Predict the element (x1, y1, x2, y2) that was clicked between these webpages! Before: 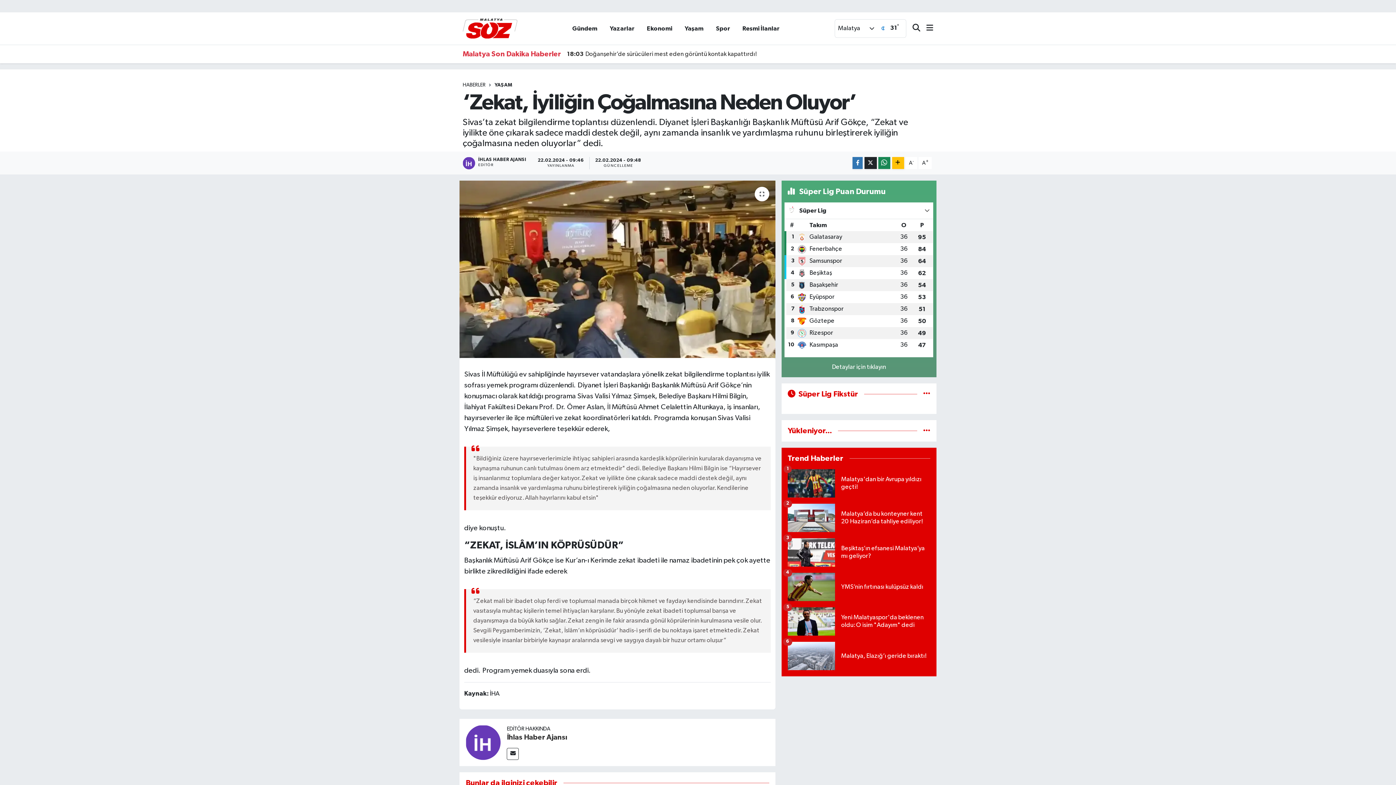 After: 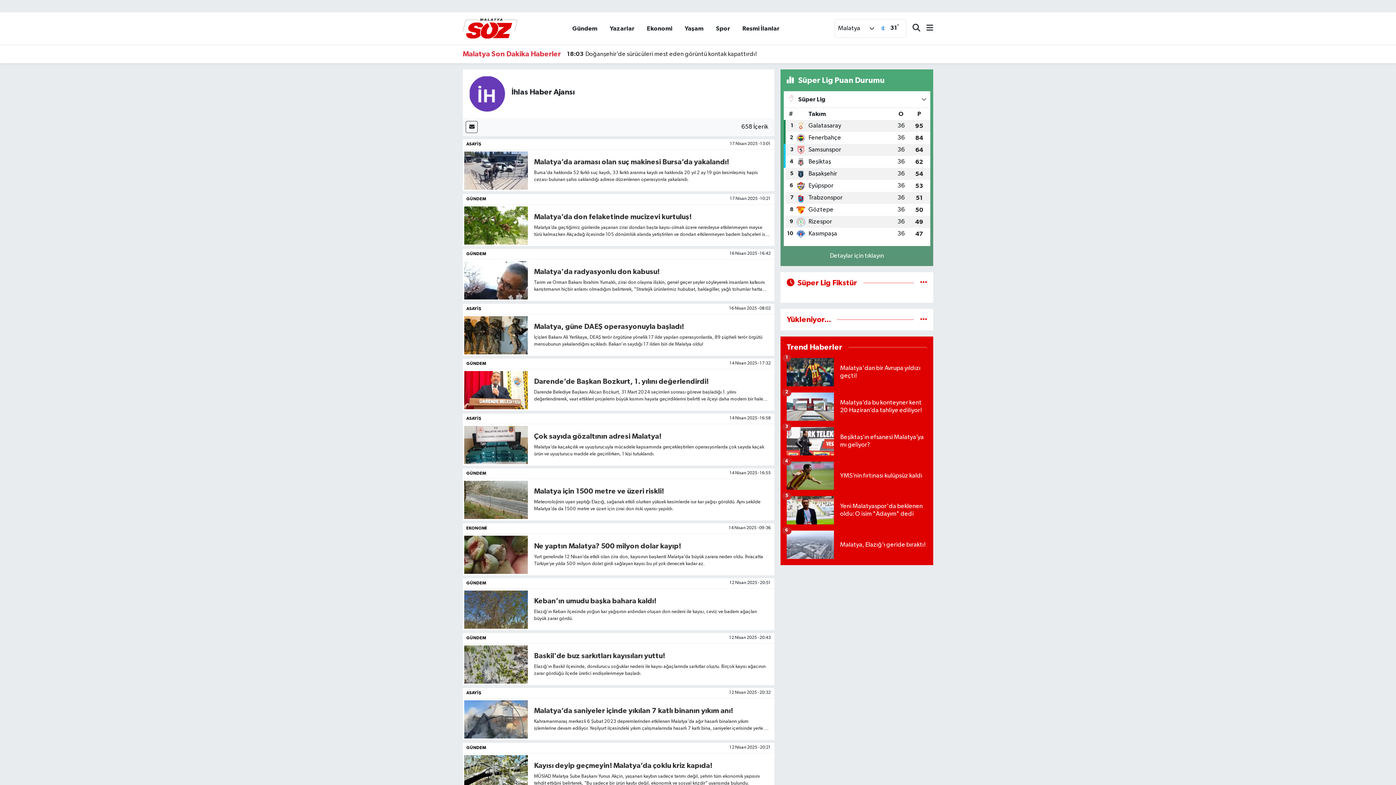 Action: label: İHLAS HABER AJANSI
EDİTÖR bbox: (462, 156, 532, 169)